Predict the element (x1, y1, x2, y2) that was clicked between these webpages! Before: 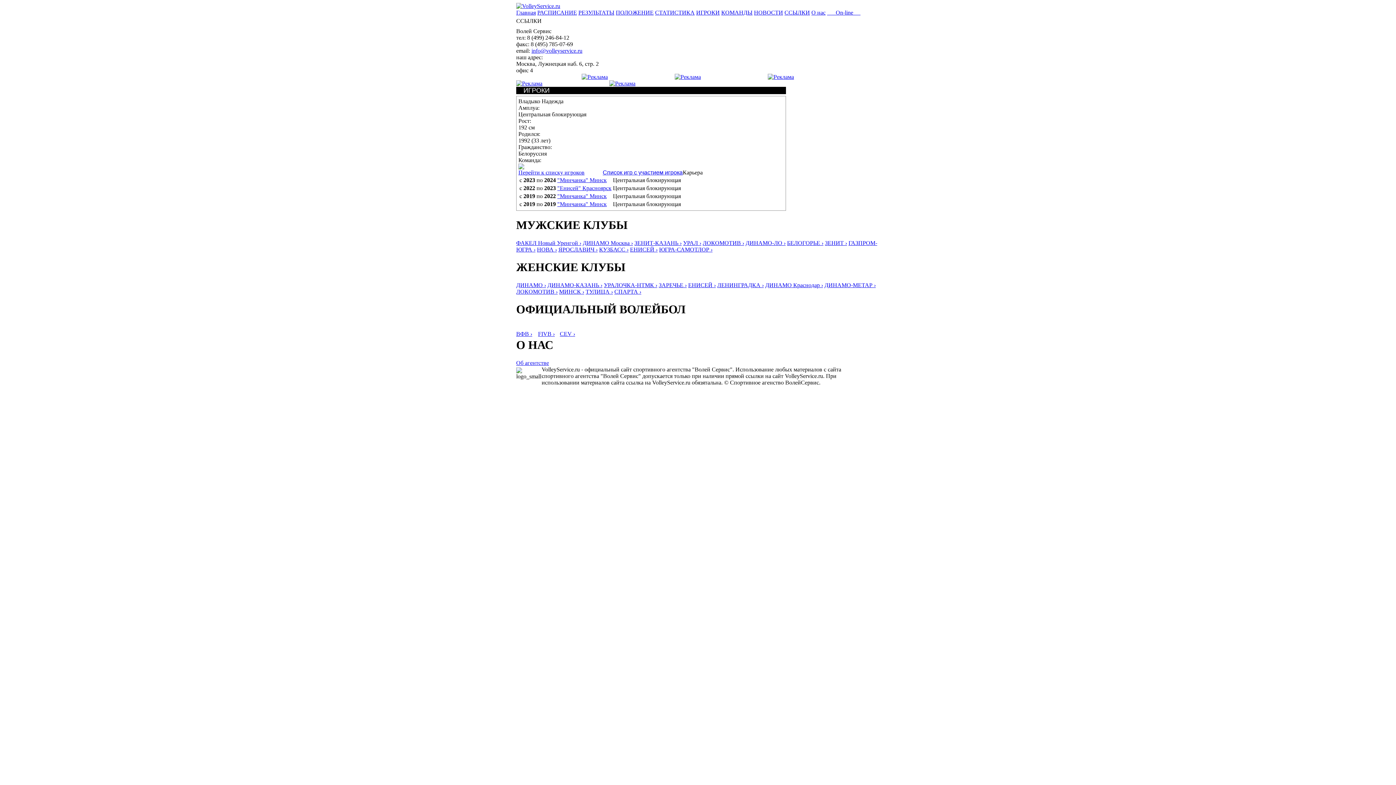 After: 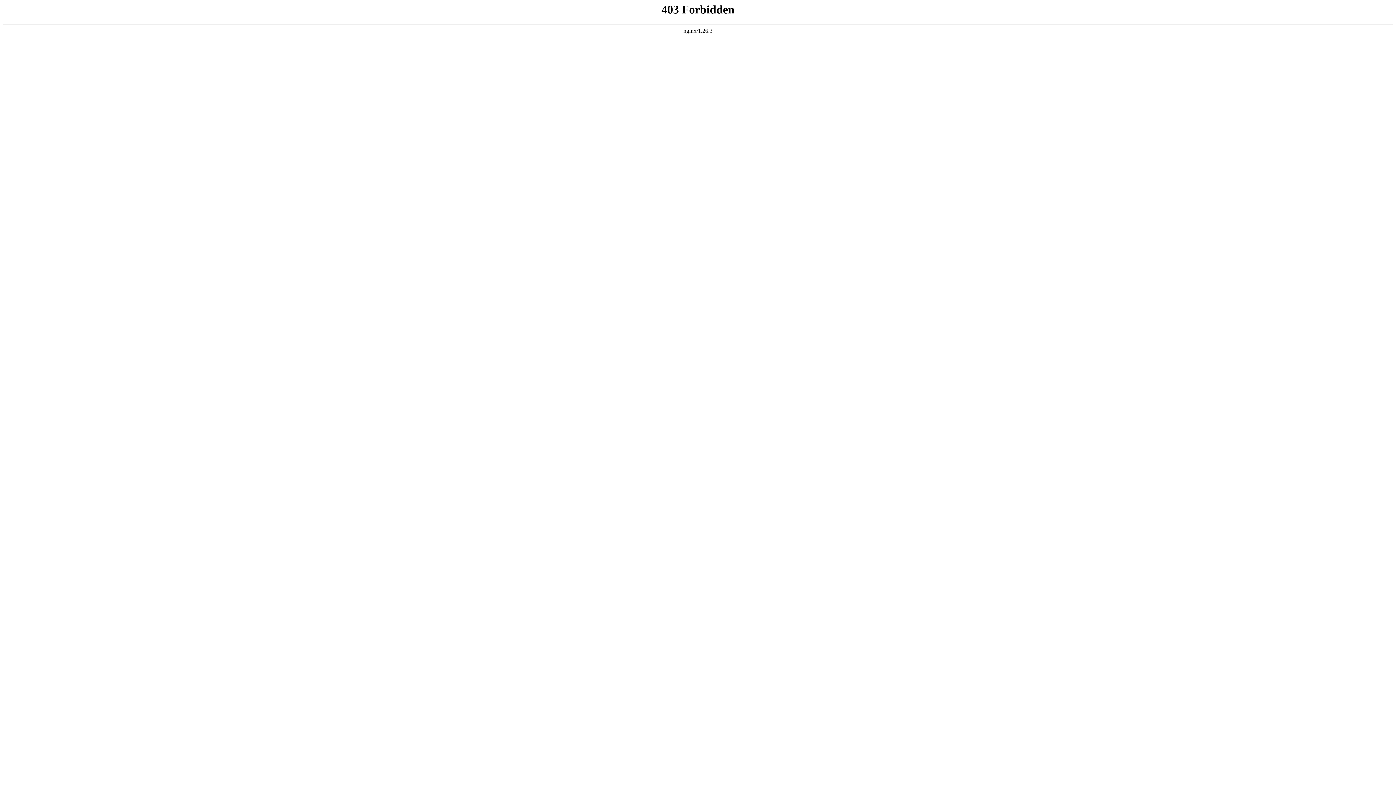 Action: bbox: (658, 282, 686, 288) label: ЗАРЕЧЬЕ ›